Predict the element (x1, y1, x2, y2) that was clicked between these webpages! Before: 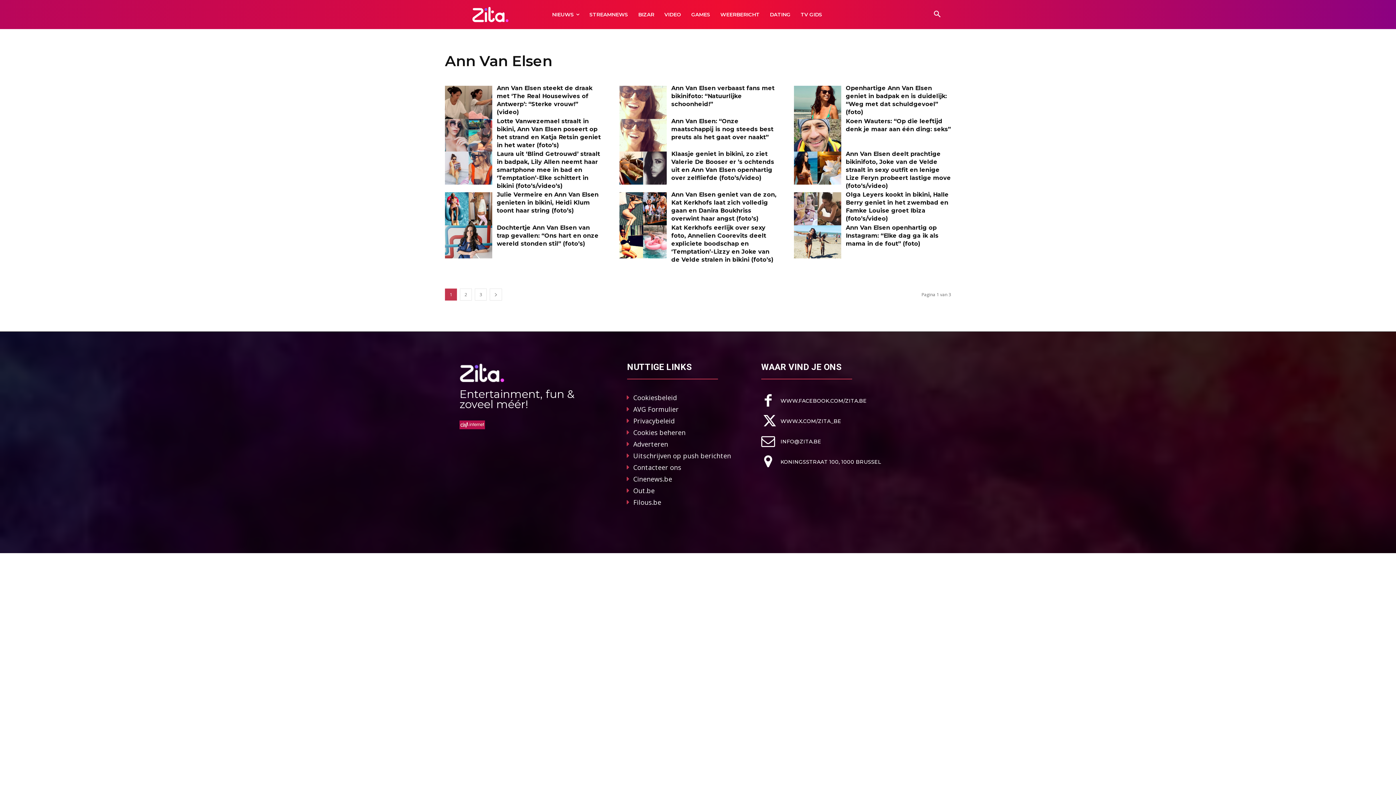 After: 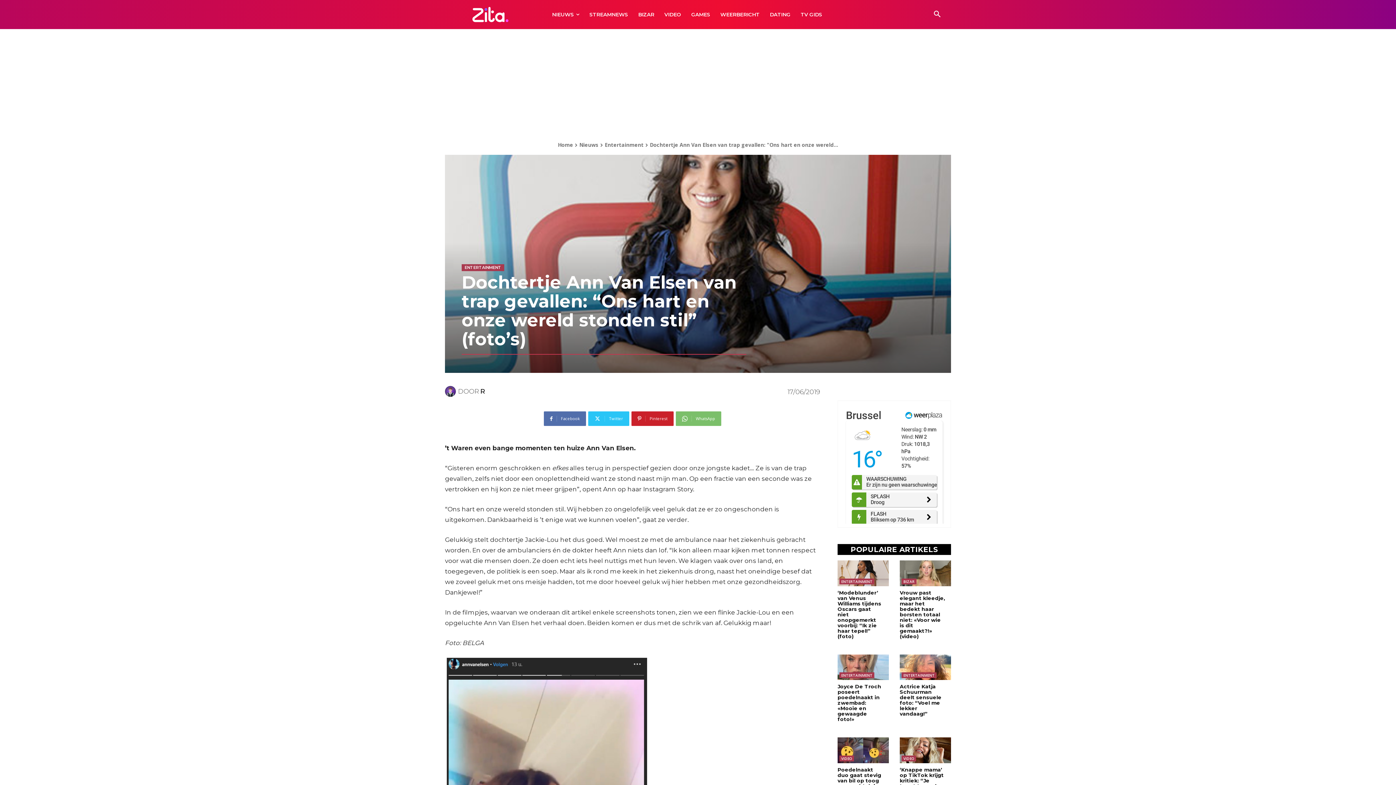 Action: bbox: (496, 224, 598, 247) label: Dochtertje Ann Van Elsen van trap gevallen: “Ons hart en onze wereld stonden stil” (foto’s)